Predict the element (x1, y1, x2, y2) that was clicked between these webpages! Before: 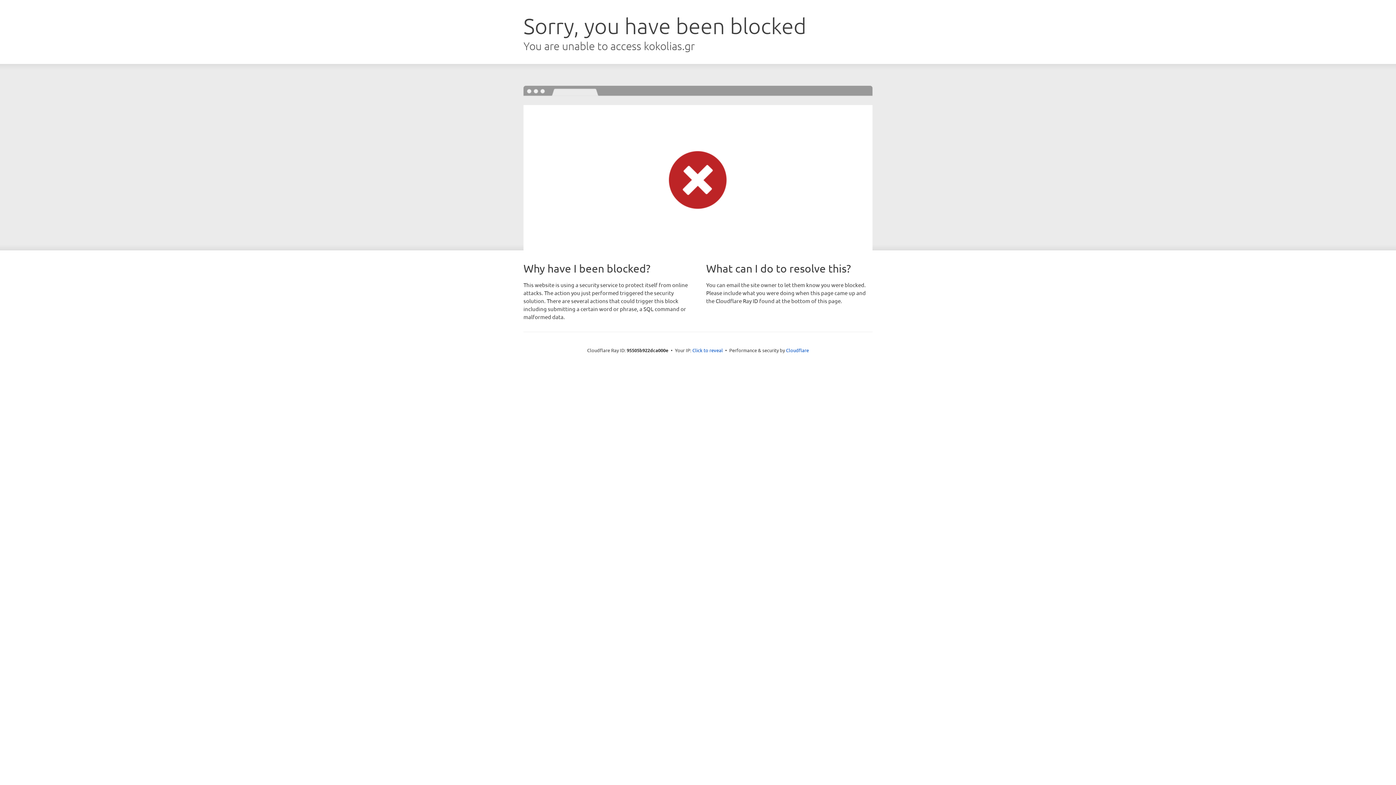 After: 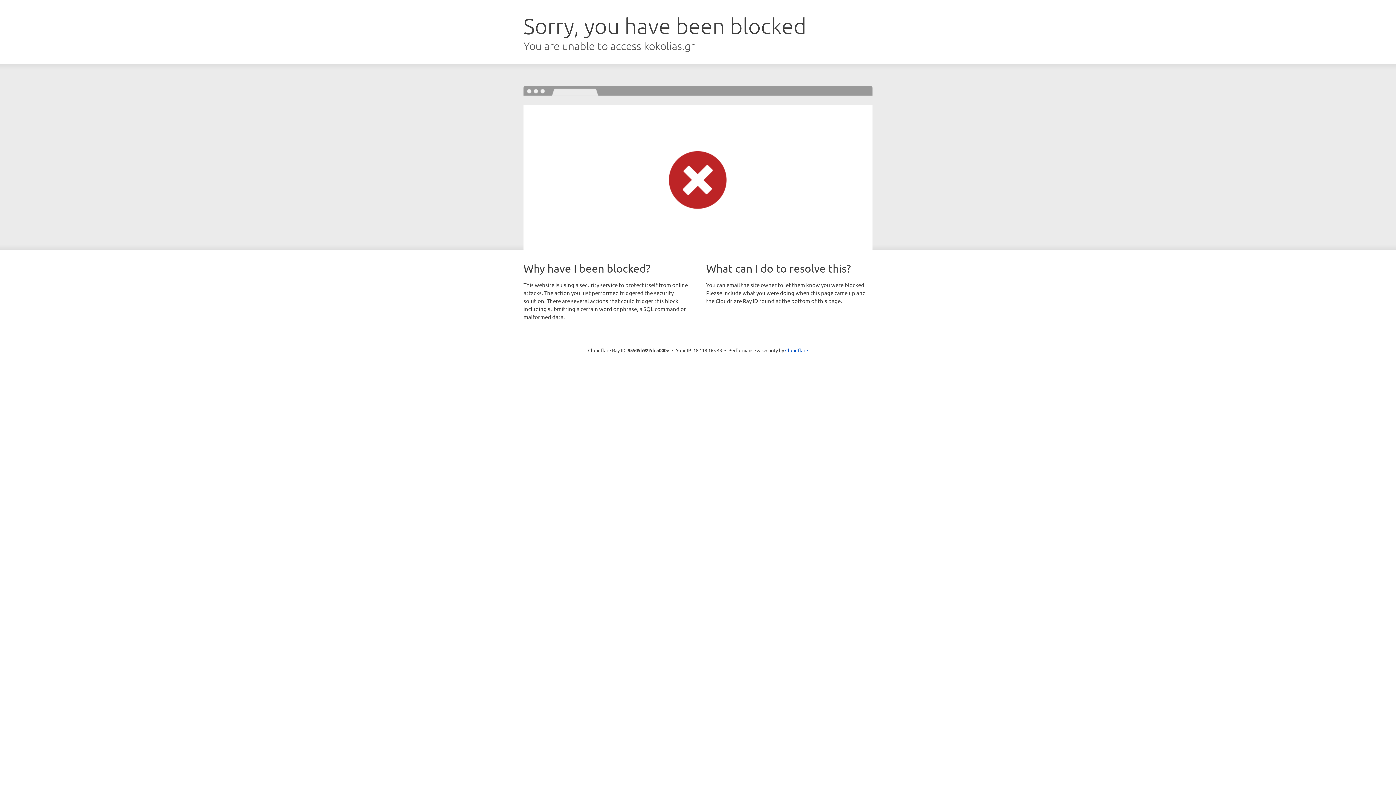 Action: bbox: (692, 346, 723, 353) label: Click to reveal